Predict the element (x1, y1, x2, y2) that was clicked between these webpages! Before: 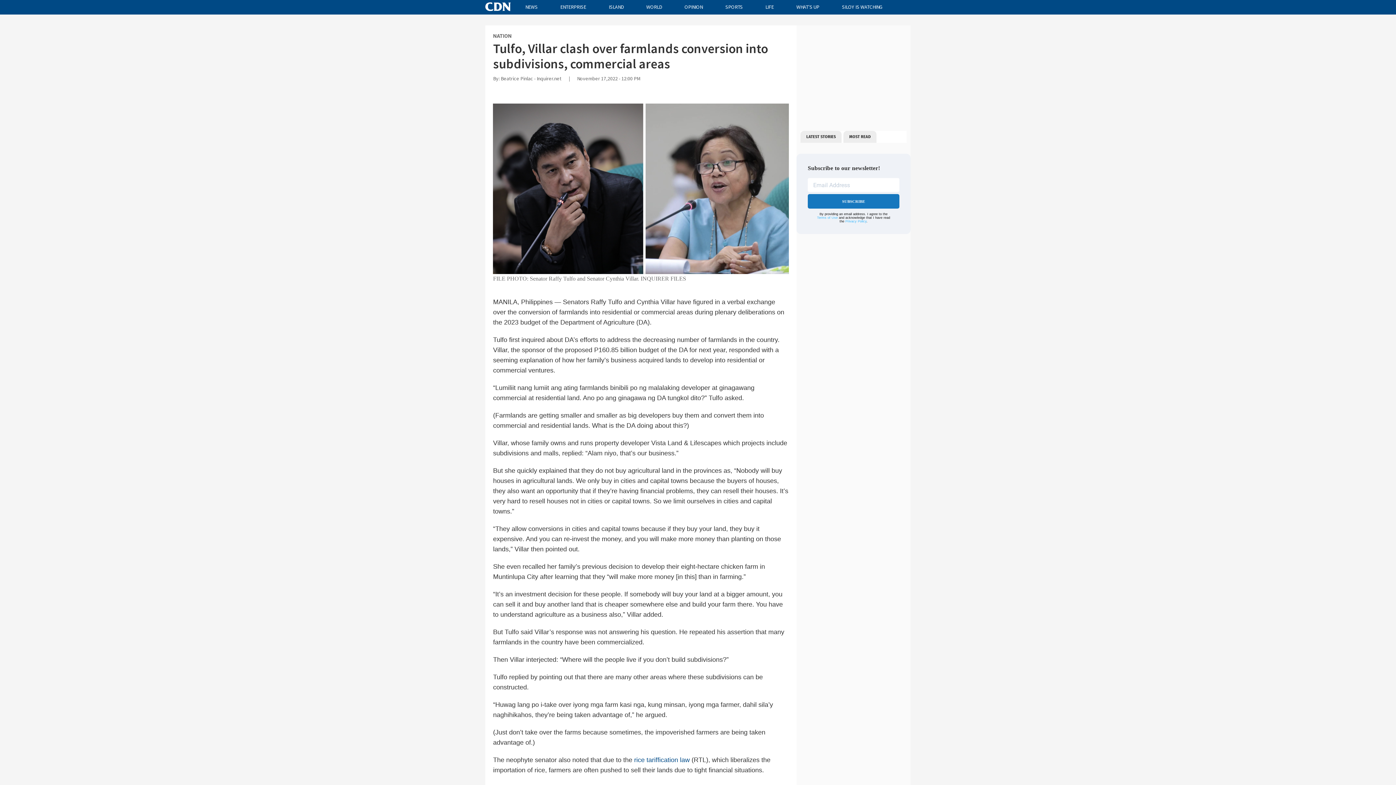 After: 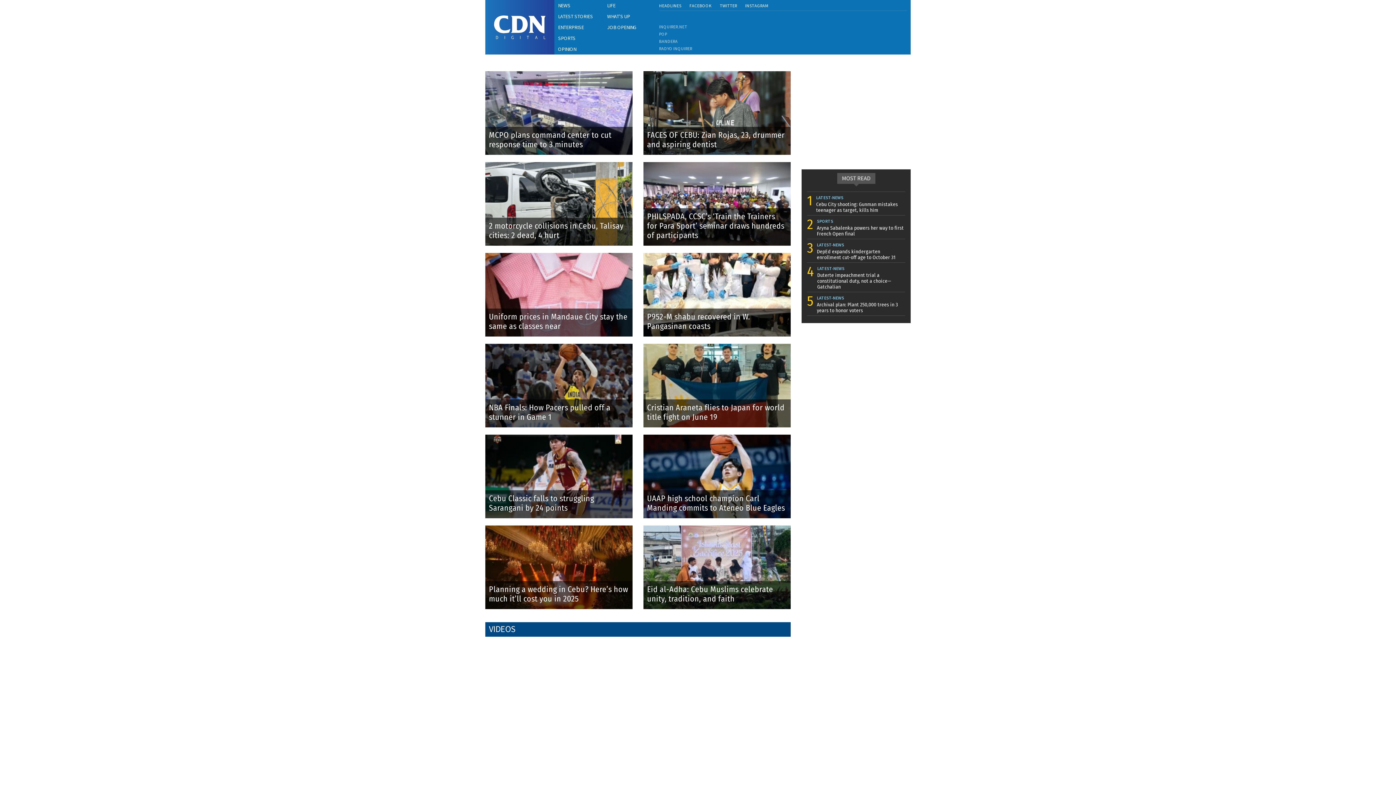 Action: bbox: (485, 6, 510, 12)